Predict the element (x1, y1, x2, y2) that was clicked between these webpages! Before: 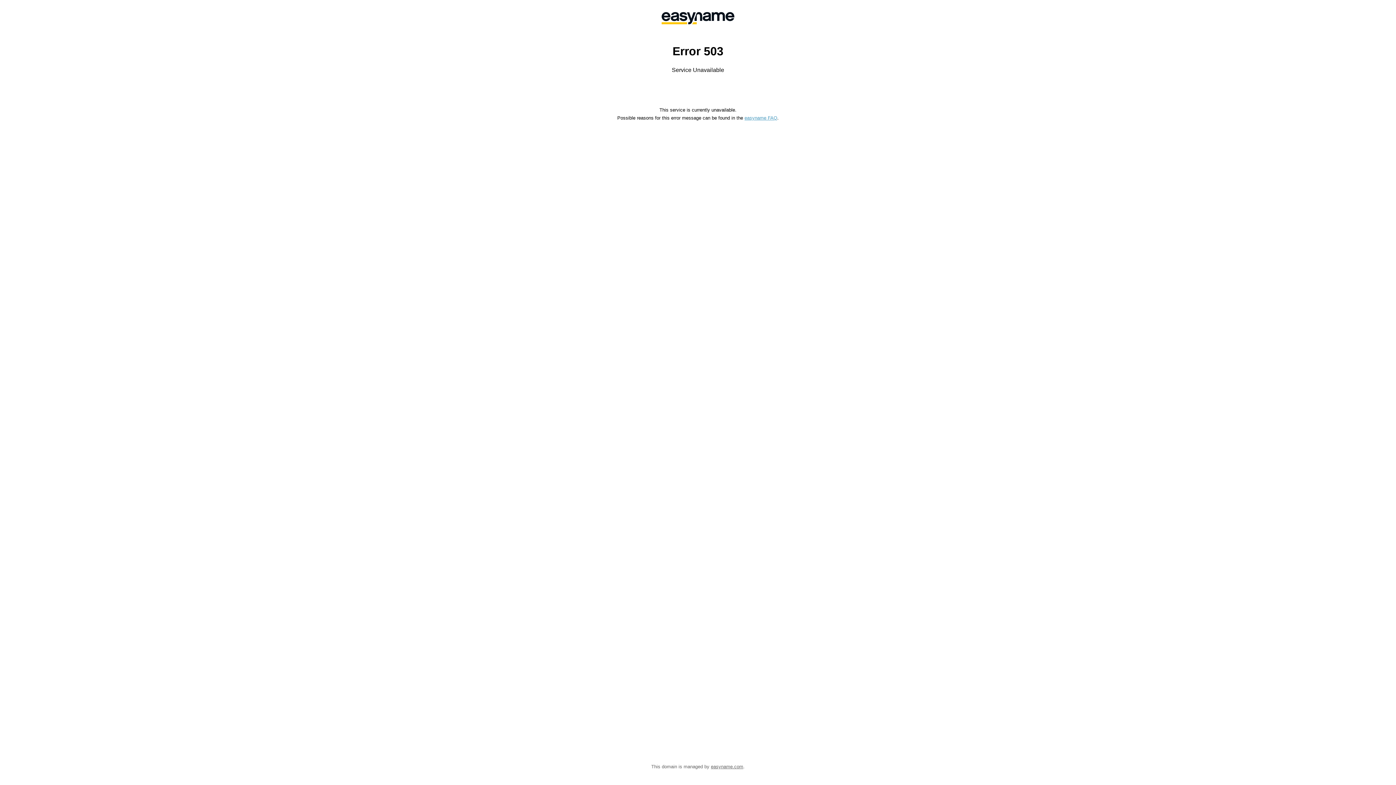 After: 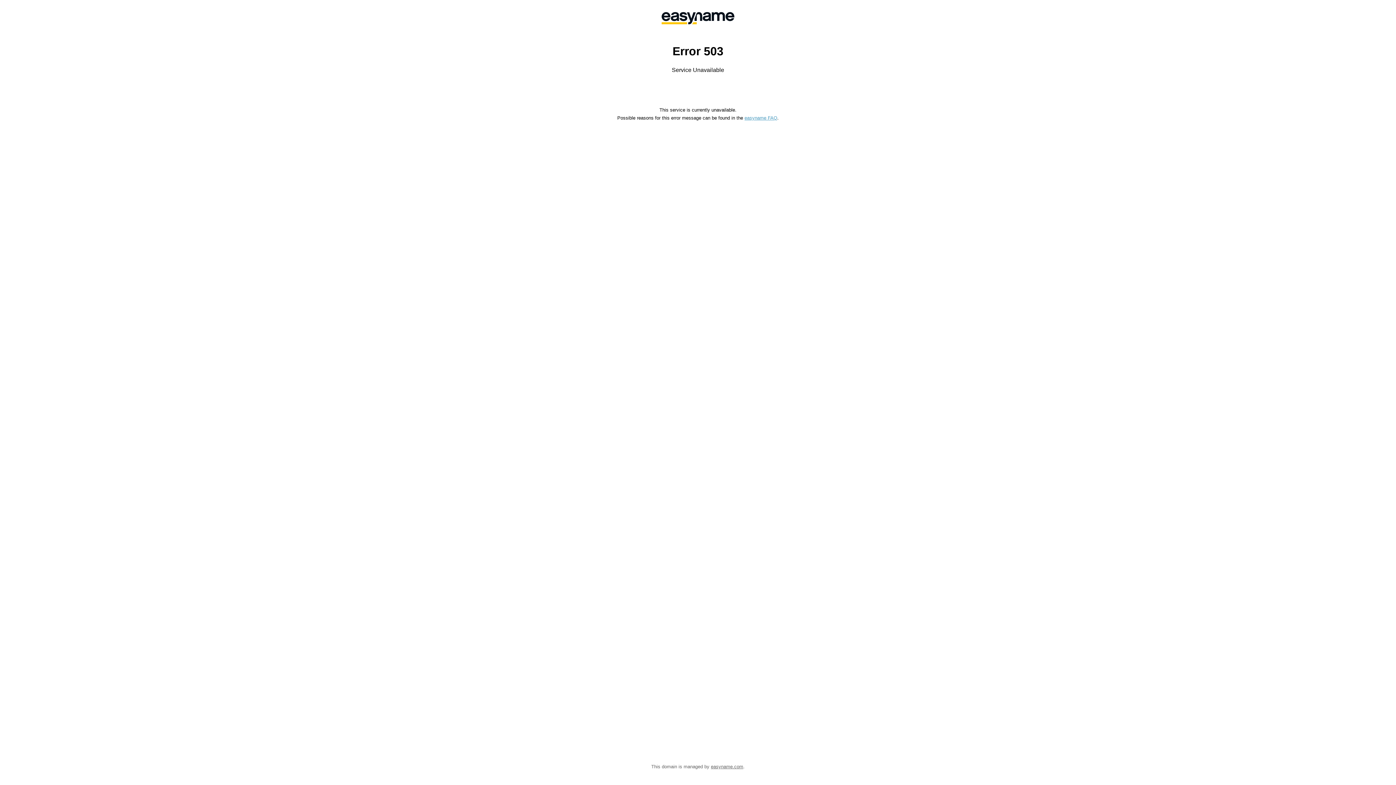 Action: bbox: (744, 115, 777, 120) label: easyname FAQ